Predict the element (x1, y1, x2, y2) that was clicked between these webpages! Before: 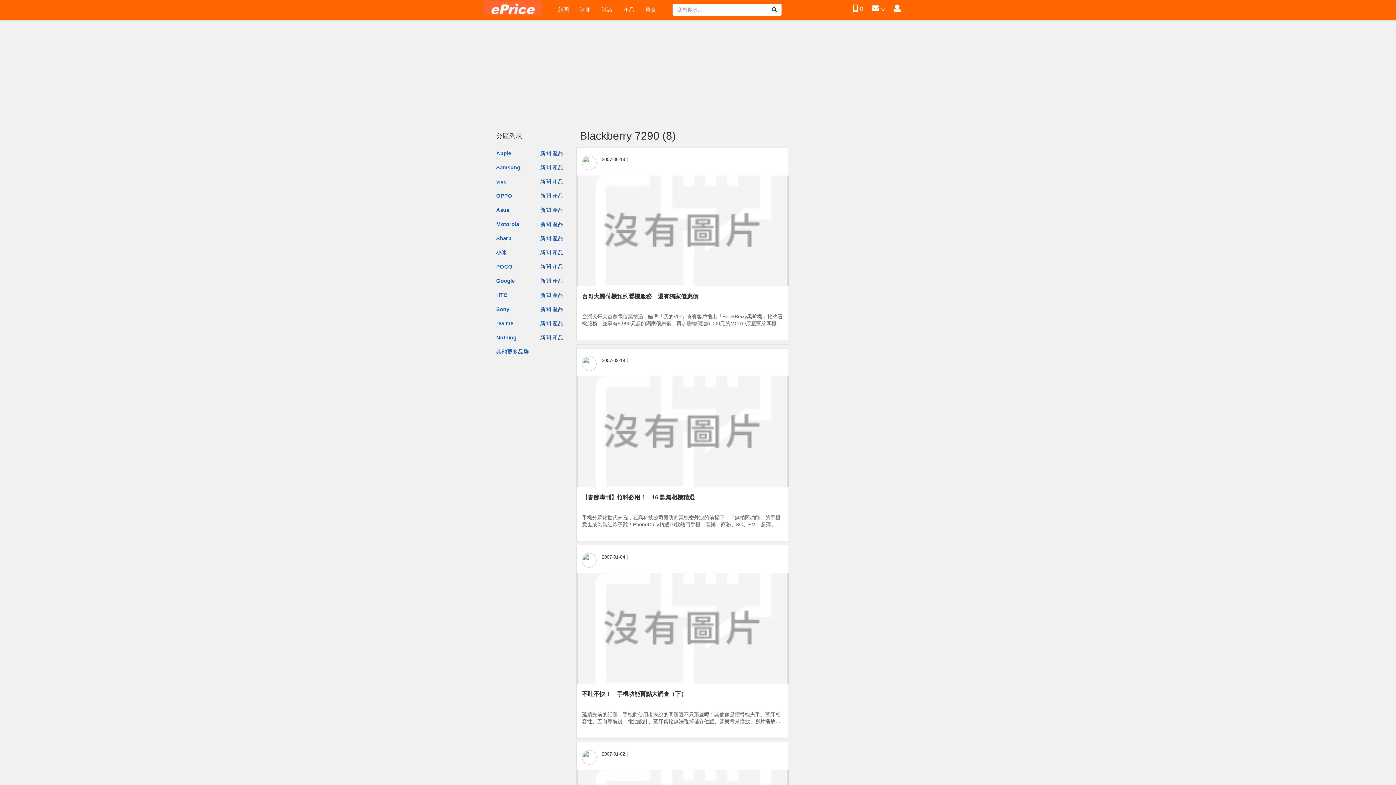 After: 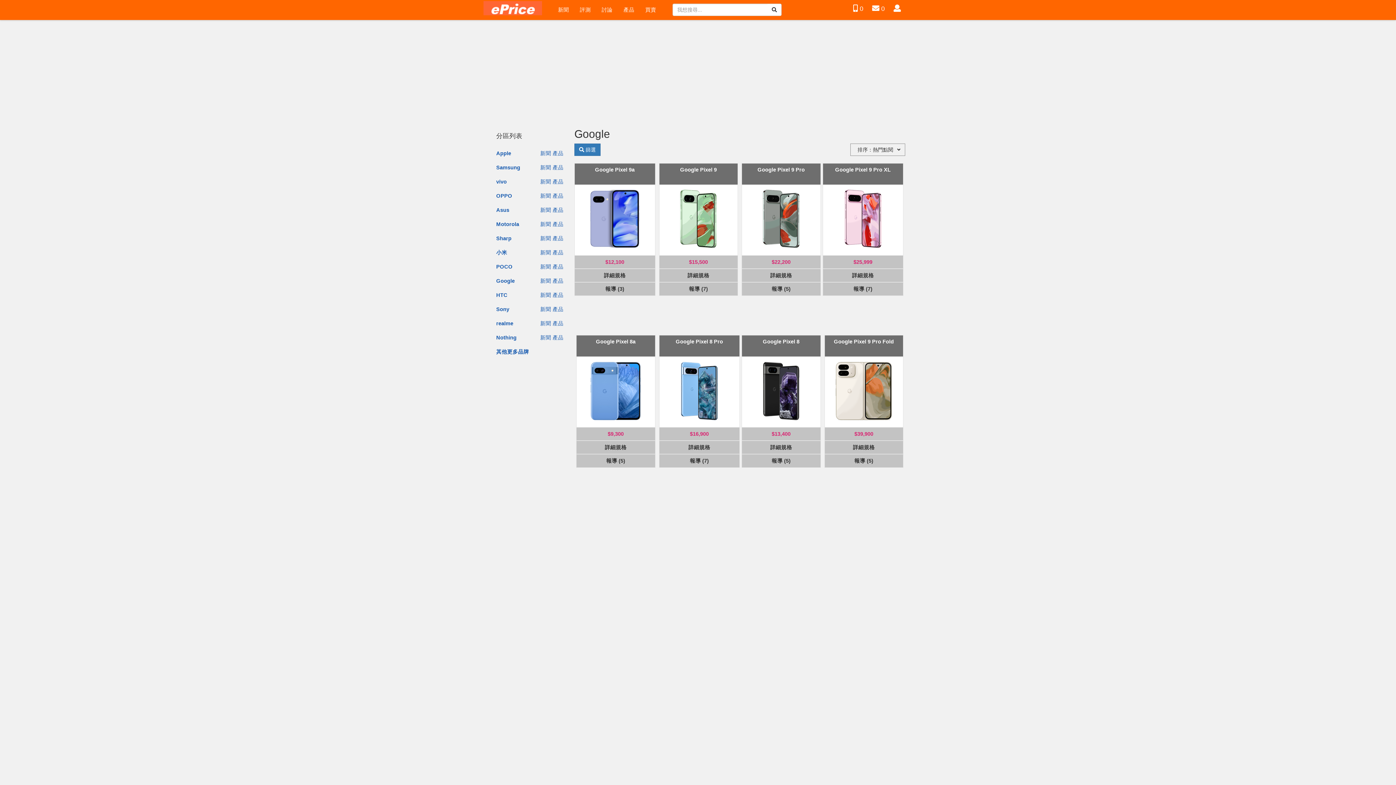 Action: label: 產品 bbox: (552, 278, 563, 283)